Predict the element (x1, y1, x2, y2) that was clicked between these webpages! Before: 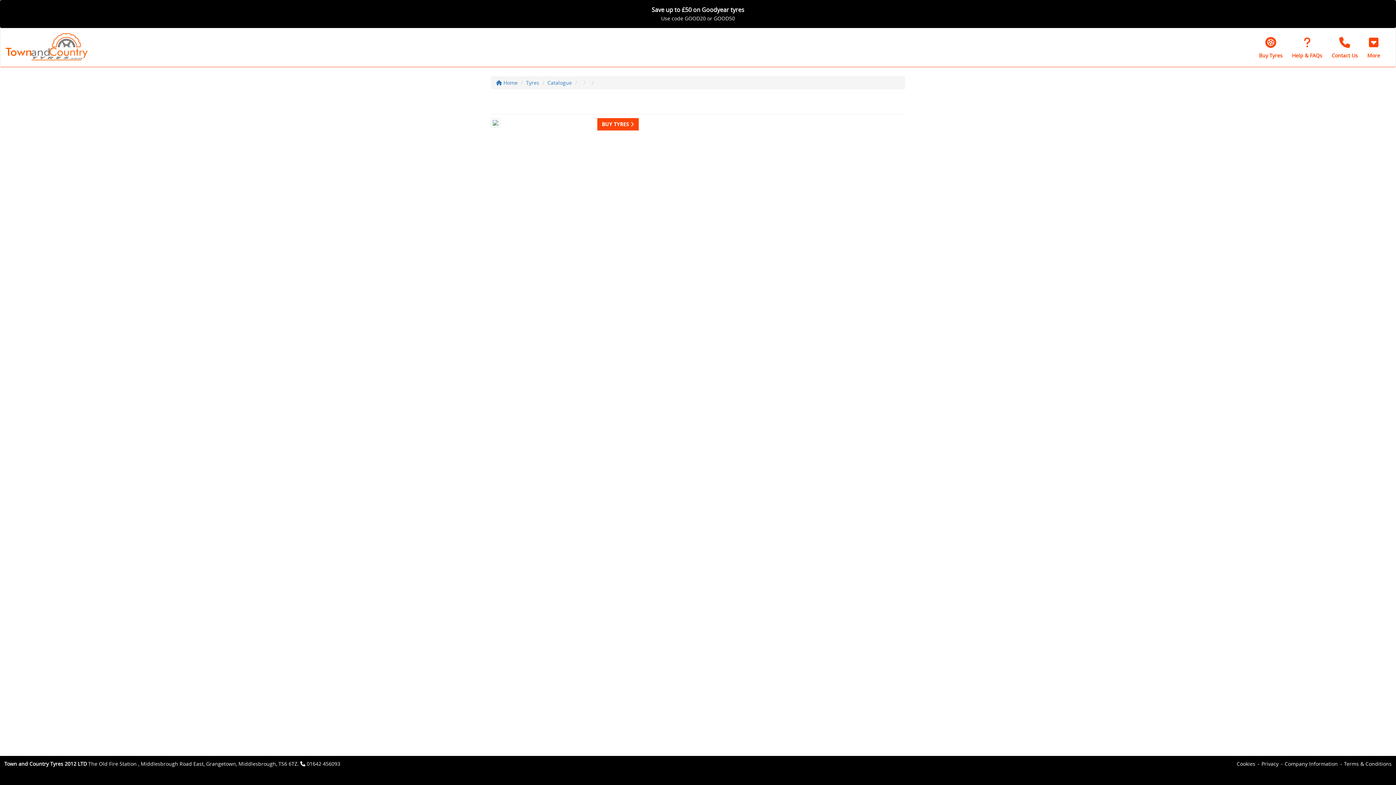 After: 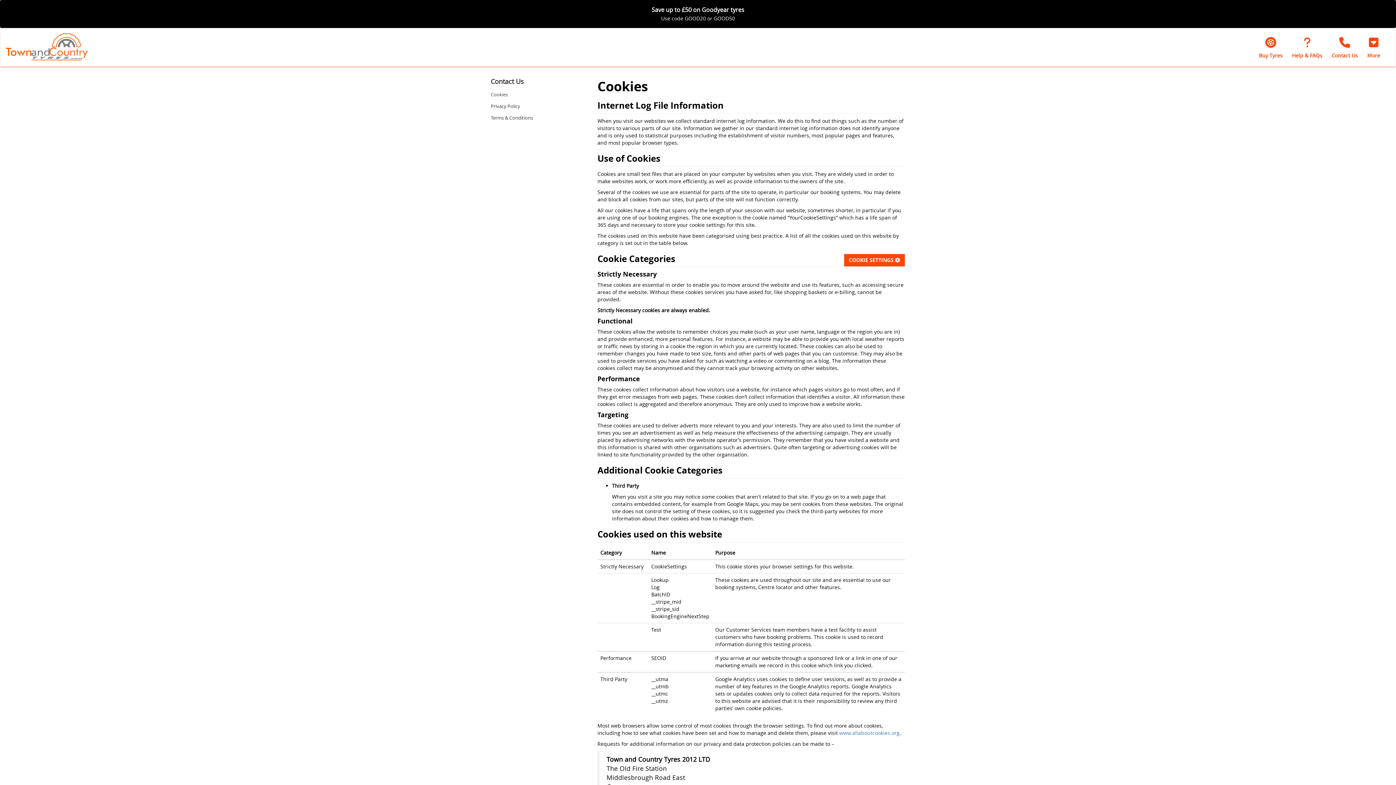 Action: label: Cookies bbox: (1237, 760, 1255, 767)